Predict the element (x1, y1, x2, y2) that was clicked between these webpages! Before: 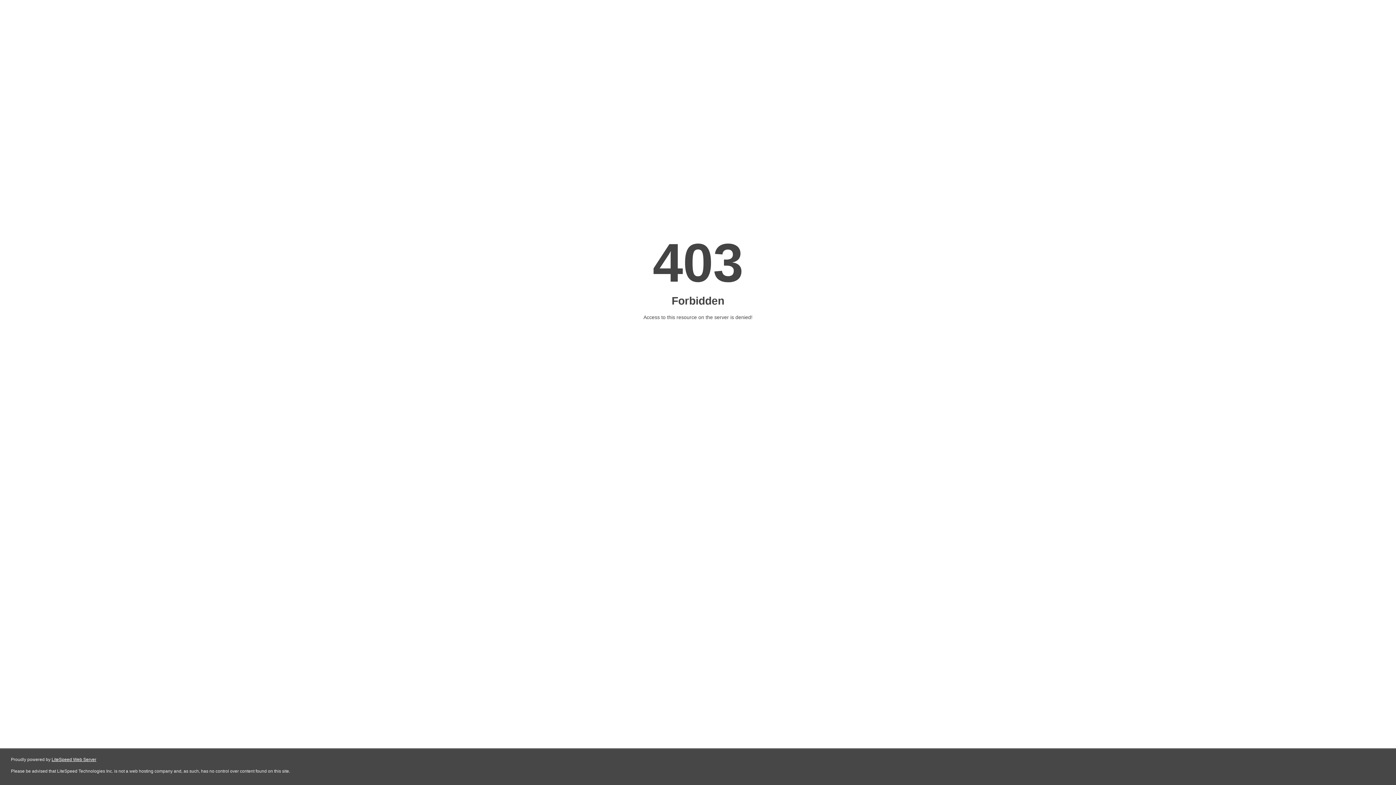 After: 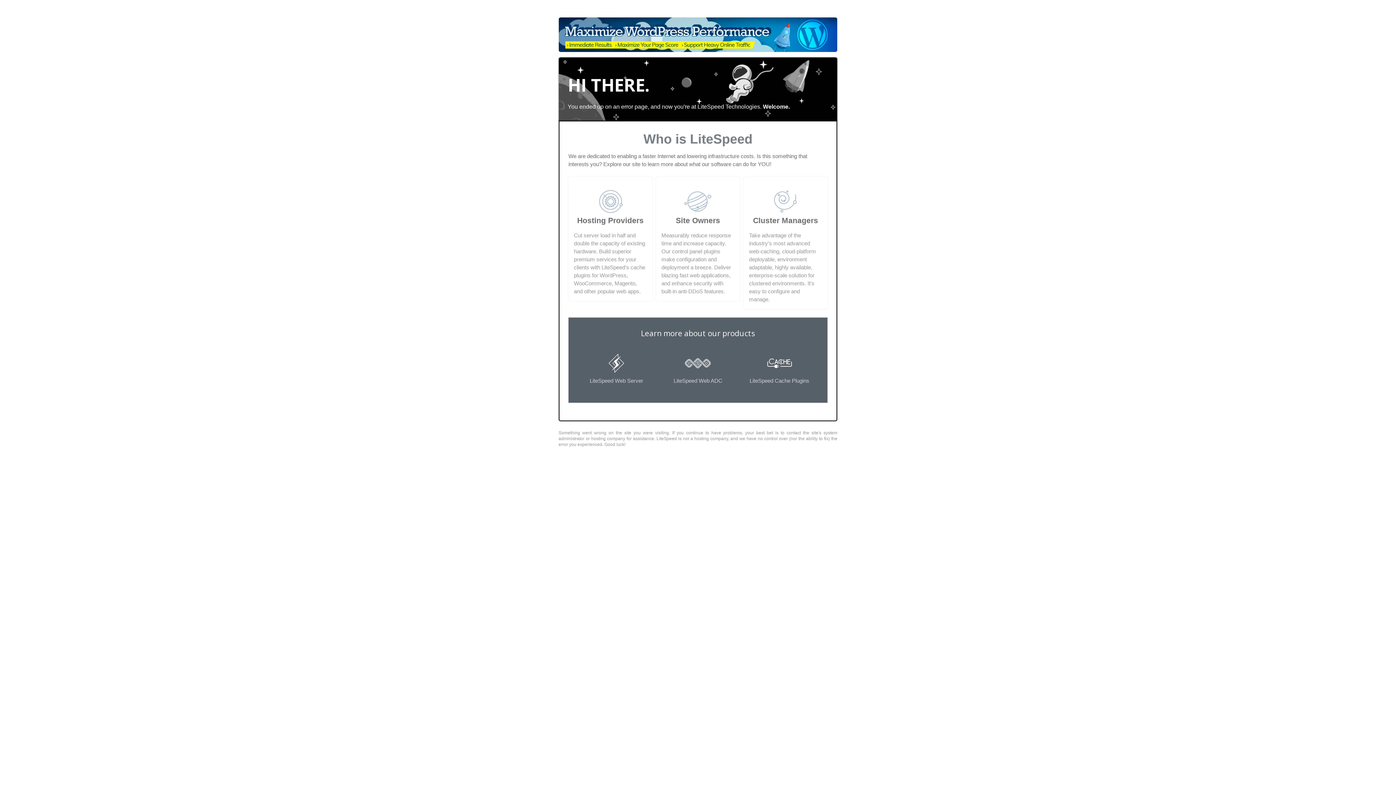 Action: bbox: (51, 757, 96, 762) label: LiteSpeed Web Server